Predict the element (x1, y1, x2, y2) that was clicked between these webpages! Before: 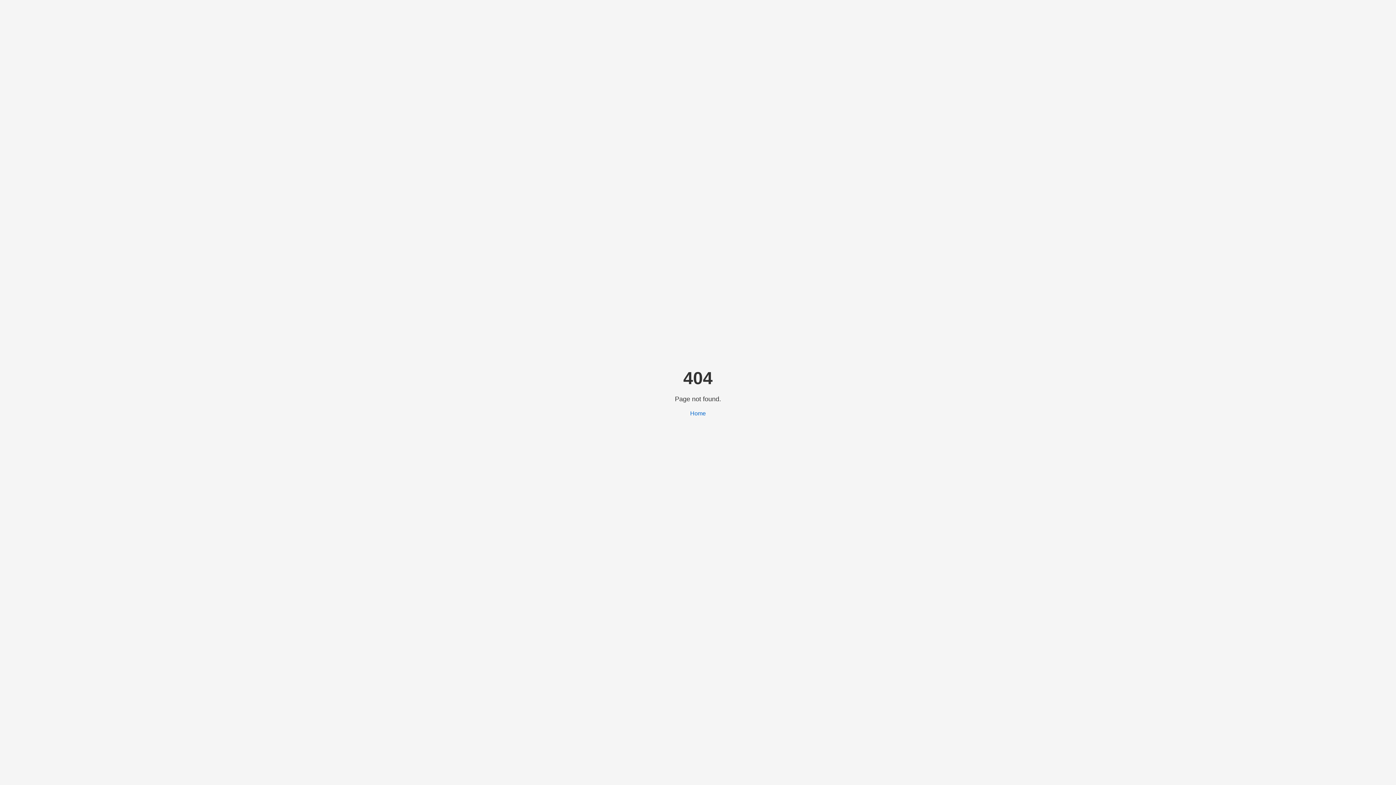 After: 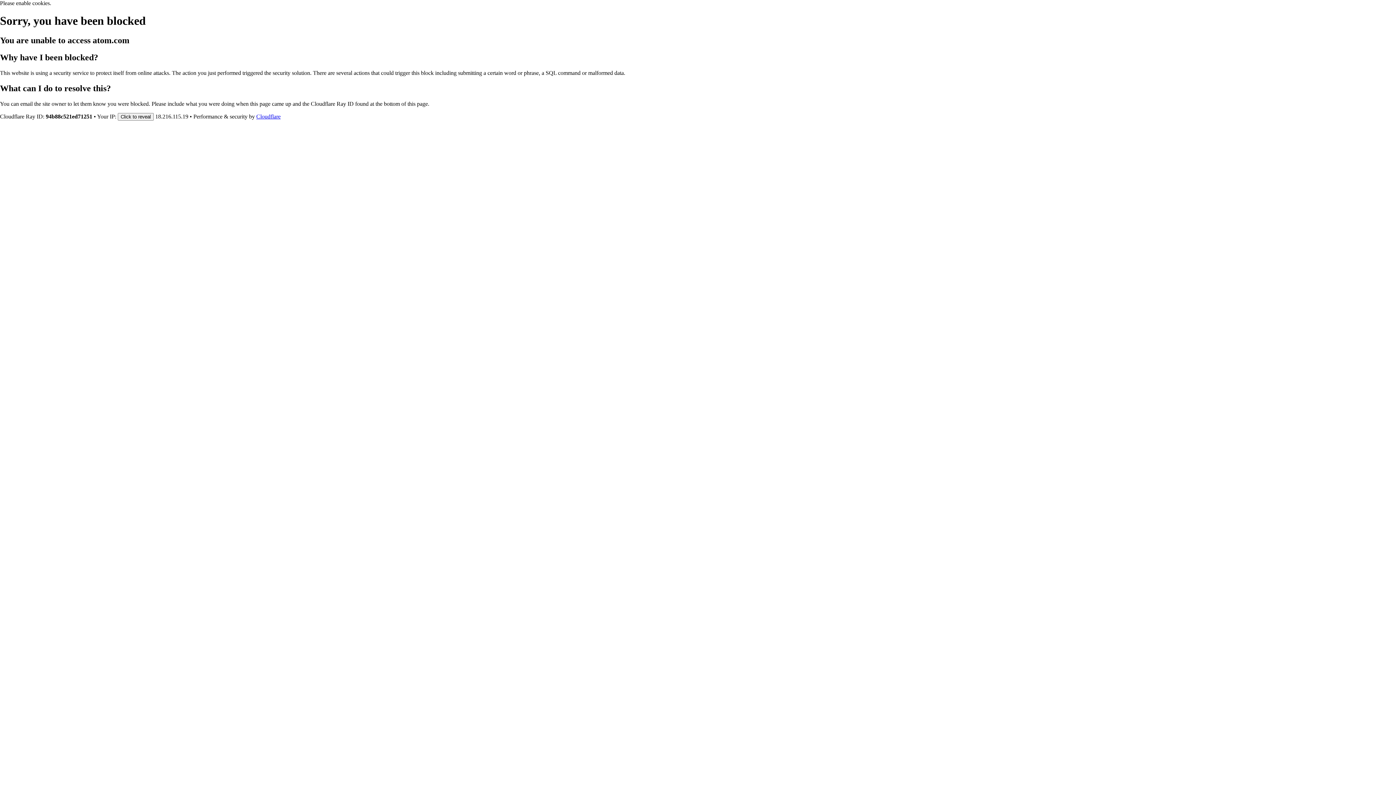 Action: bbox: (690, 410, 706, 416) label: Home